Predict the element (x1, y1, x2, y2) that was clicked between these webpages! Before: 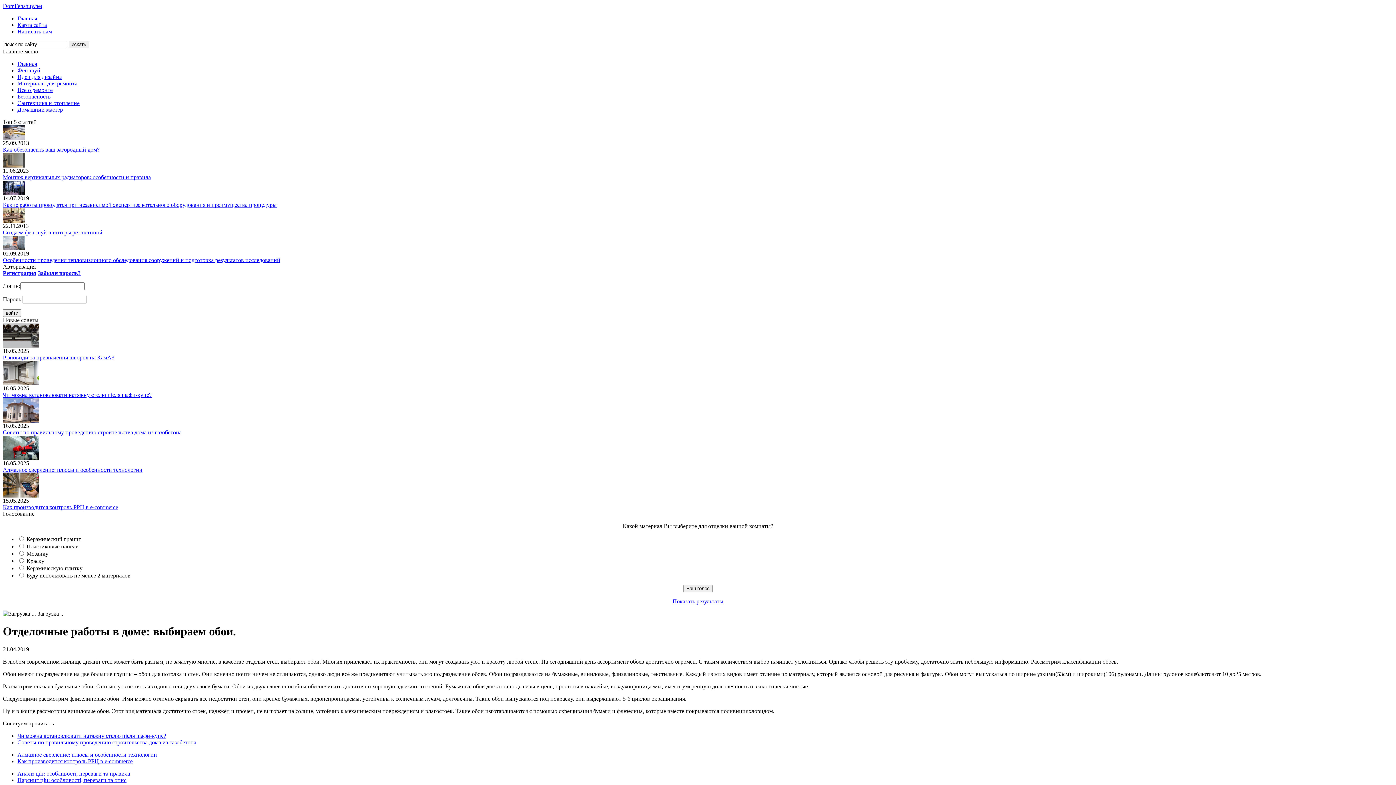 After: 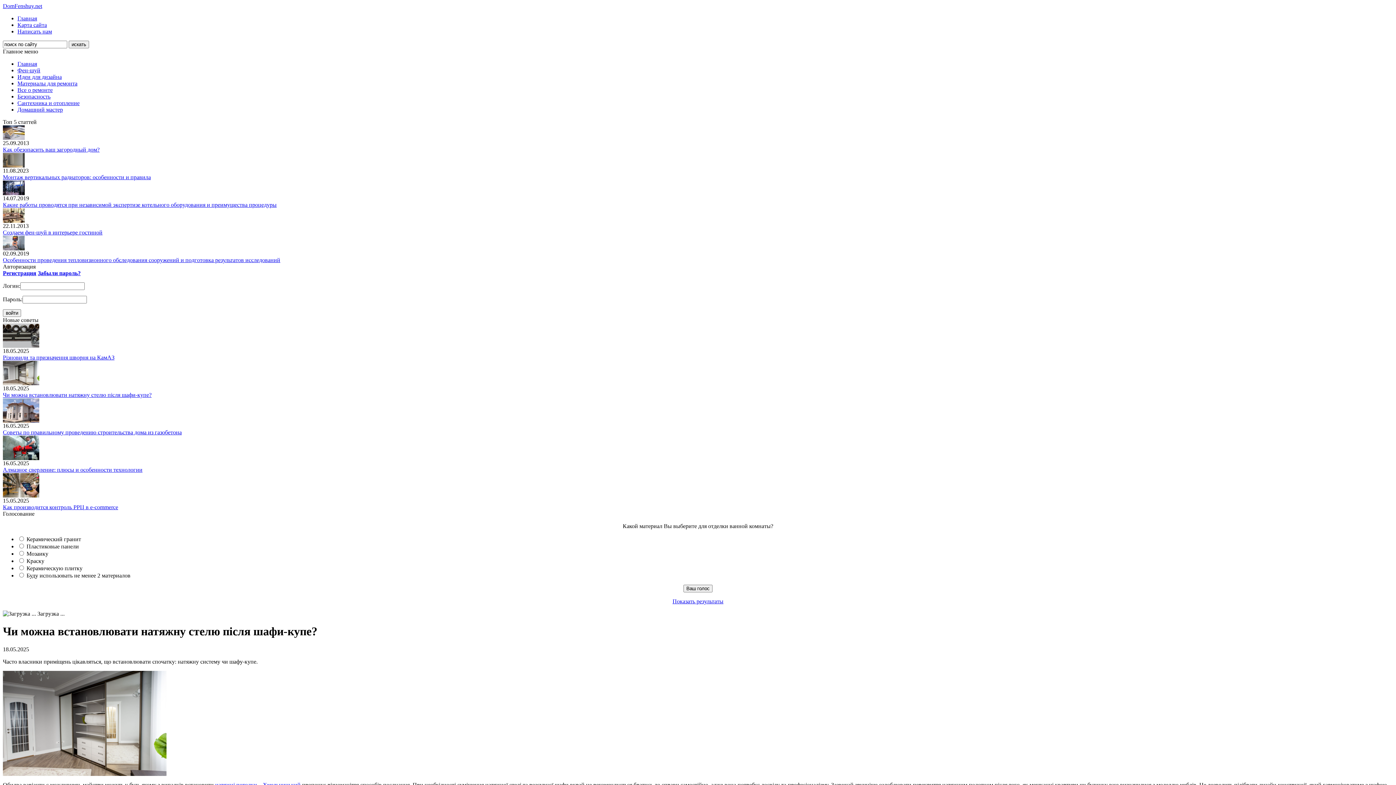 Action: label: Чи можна встановлювати натяжну стелю після шафи-купе? bbox: (2, 392, 151, 398)